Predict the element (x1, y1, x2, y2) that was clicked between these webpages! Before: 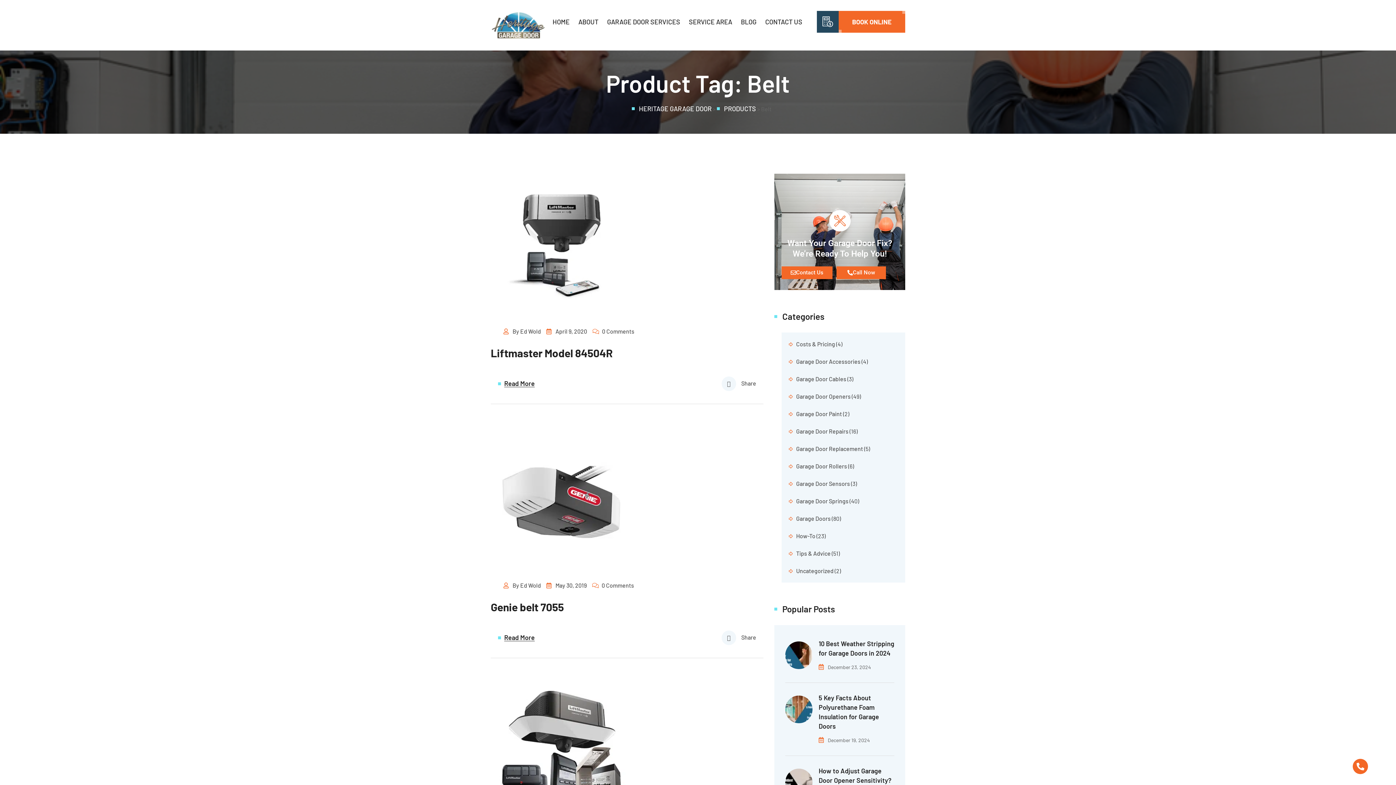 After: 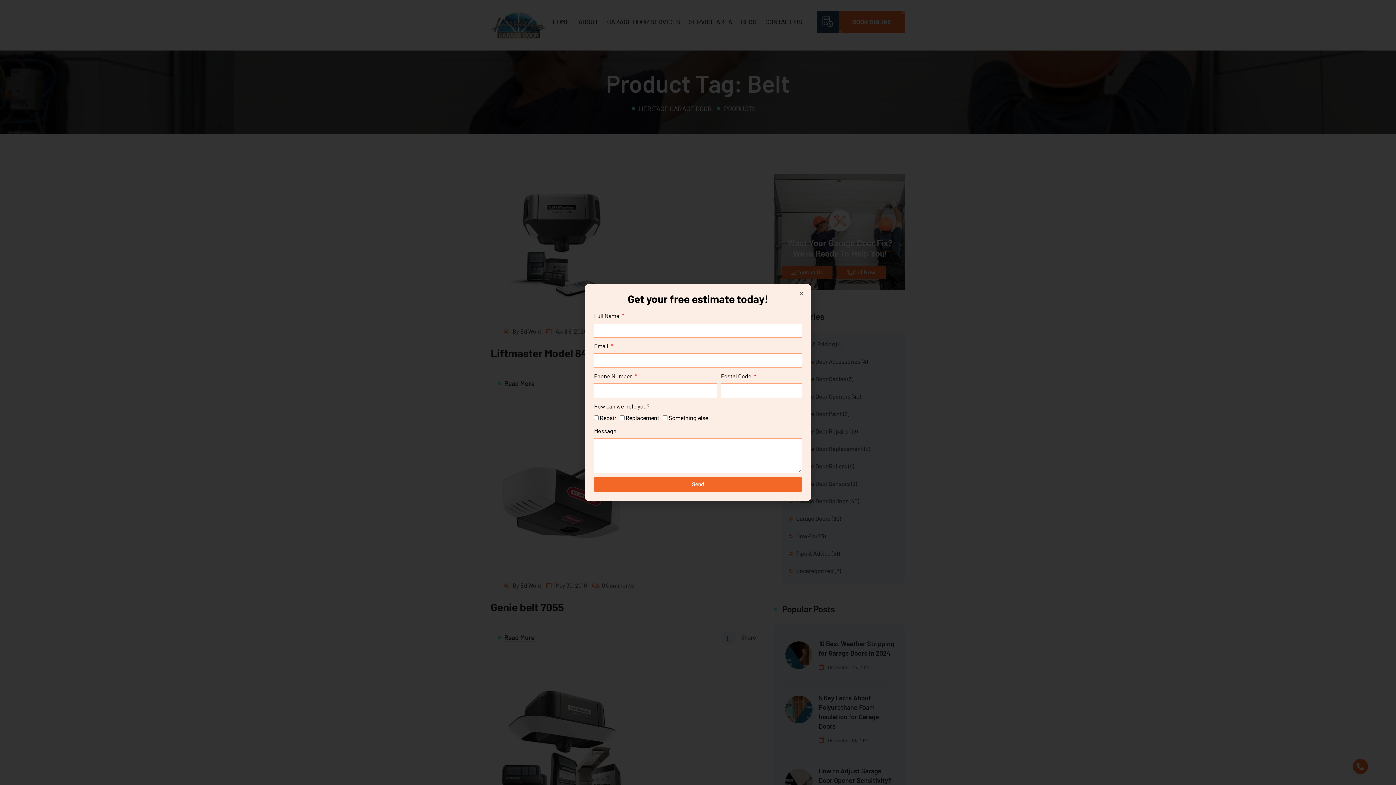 Action: label: Contact Us bbox: (781, 266, 832, 279)